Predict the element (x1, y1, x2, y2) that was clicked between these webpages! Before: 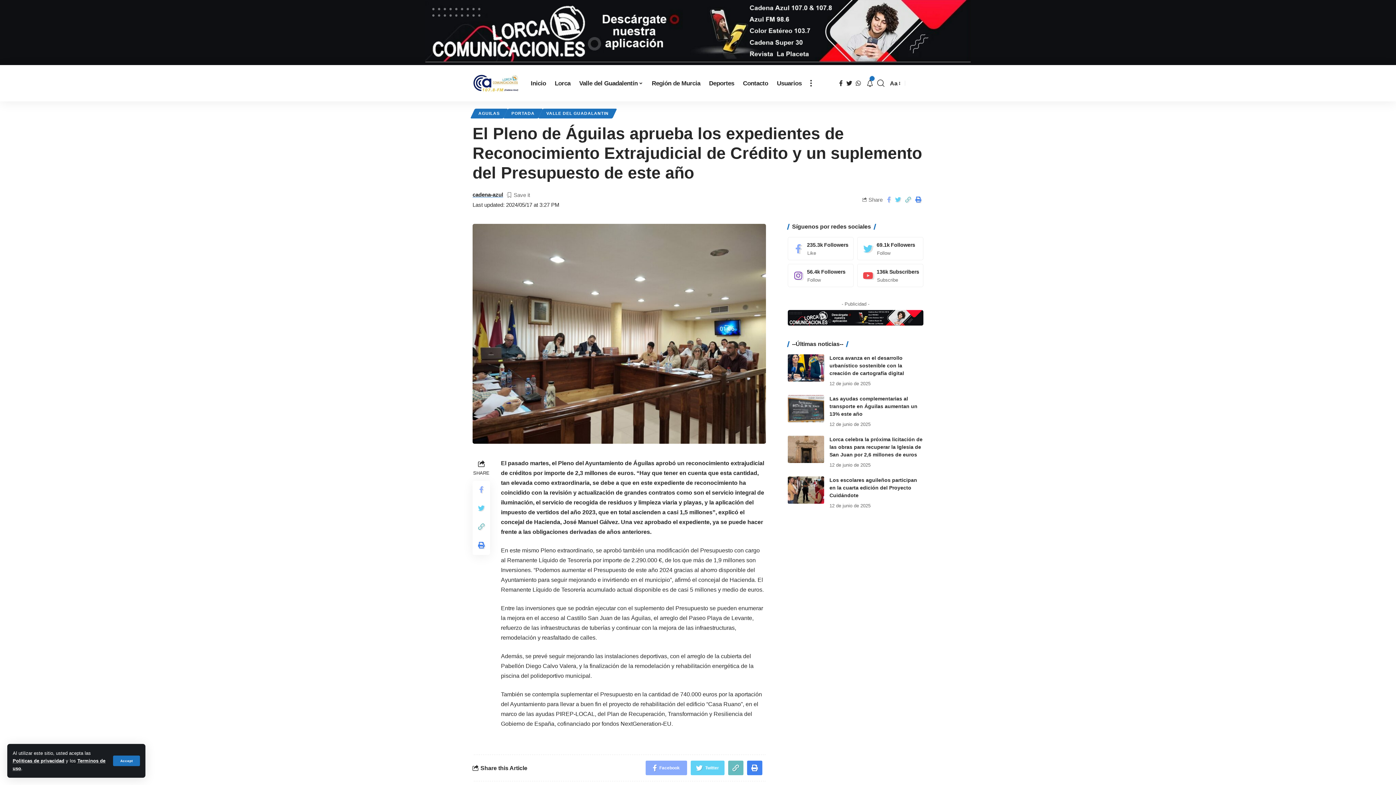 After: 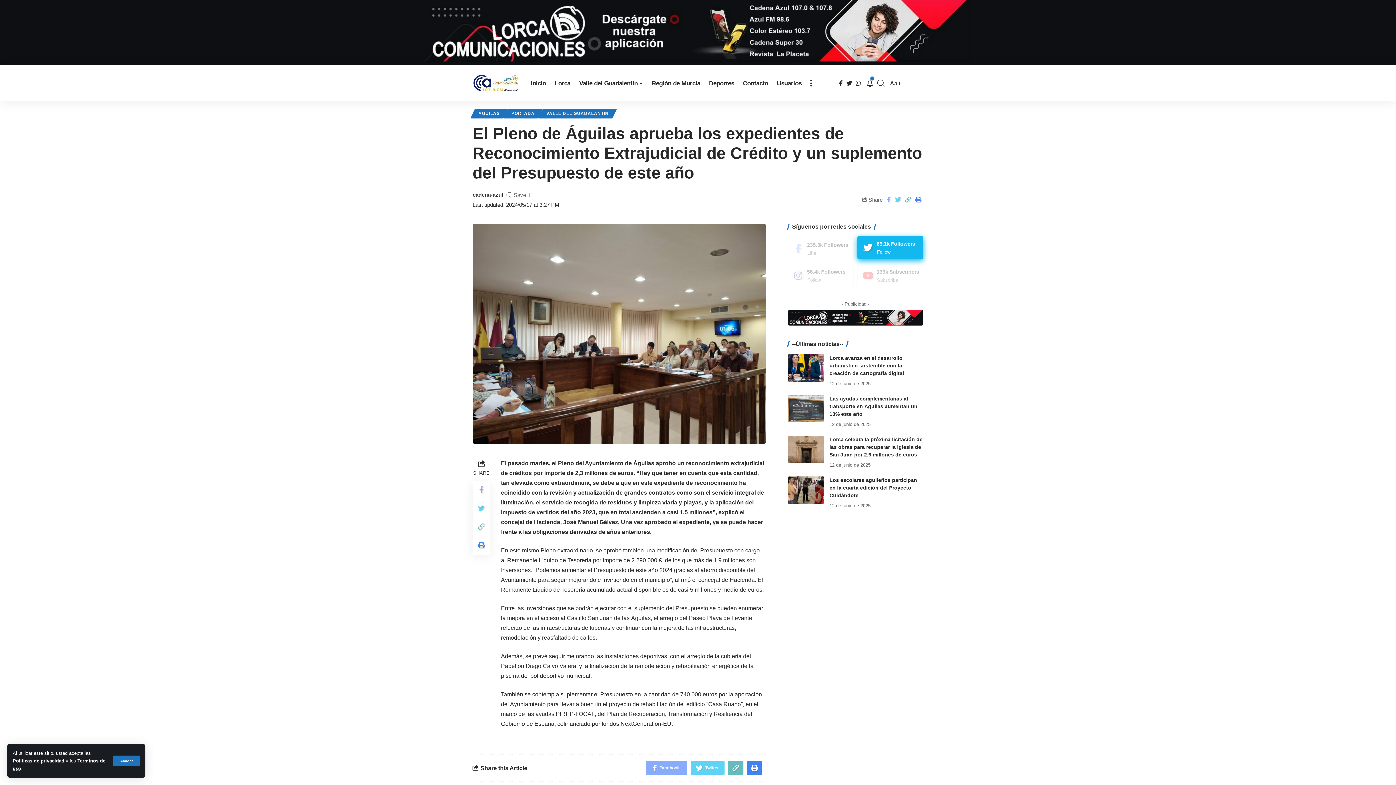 Action: bbox: (855, 235, 925, 262)